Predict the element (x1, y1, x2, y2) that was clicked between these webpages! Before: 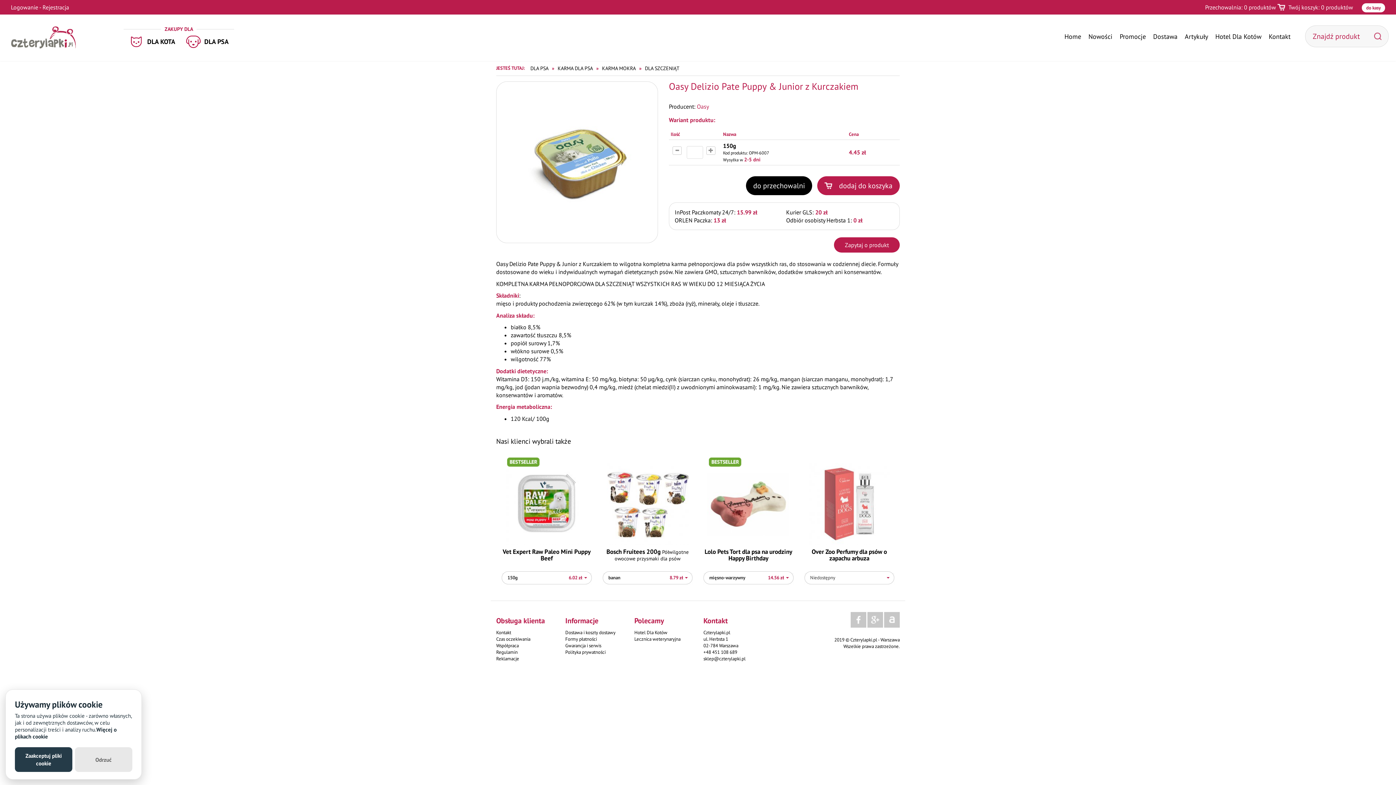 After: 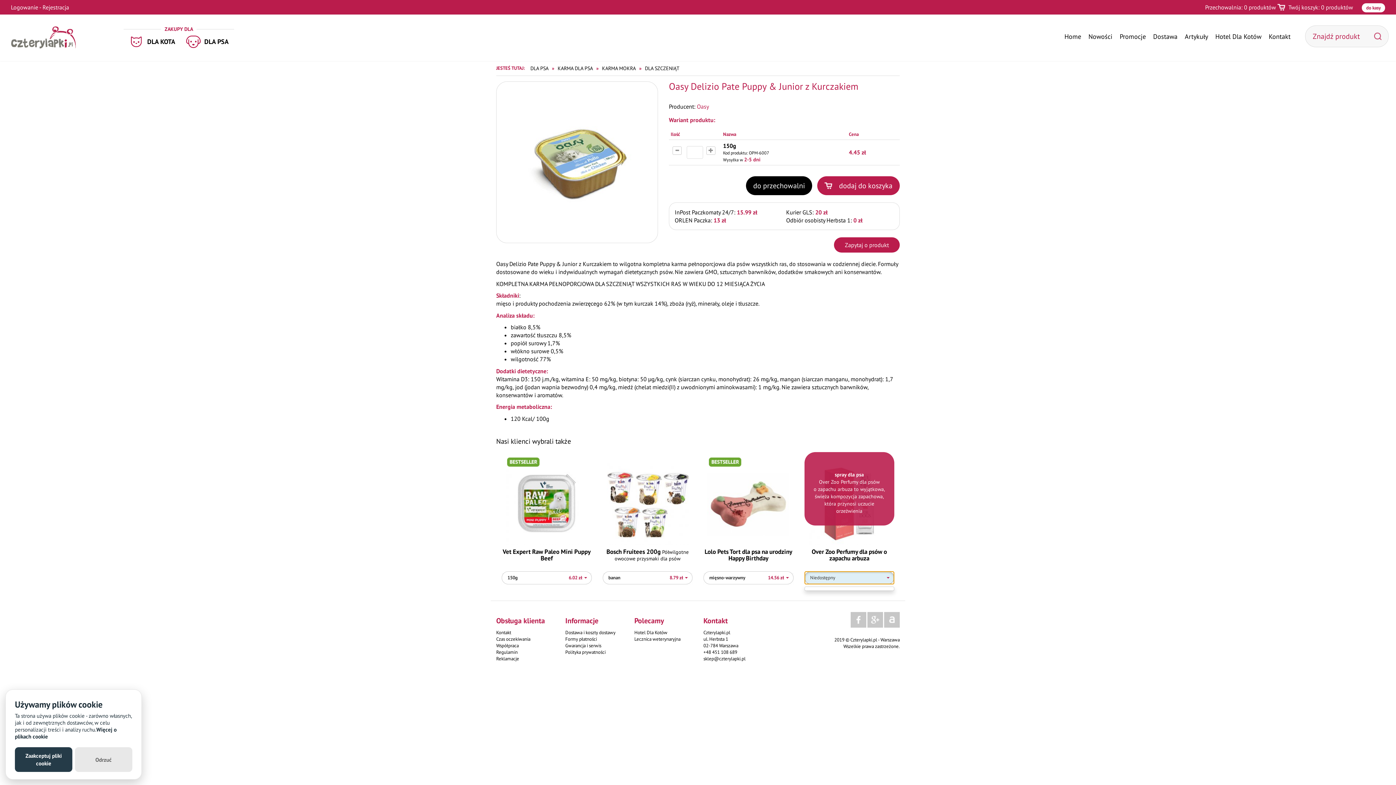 Action: label: Niedostępny
  bbox: (804, 571, 894, 584)